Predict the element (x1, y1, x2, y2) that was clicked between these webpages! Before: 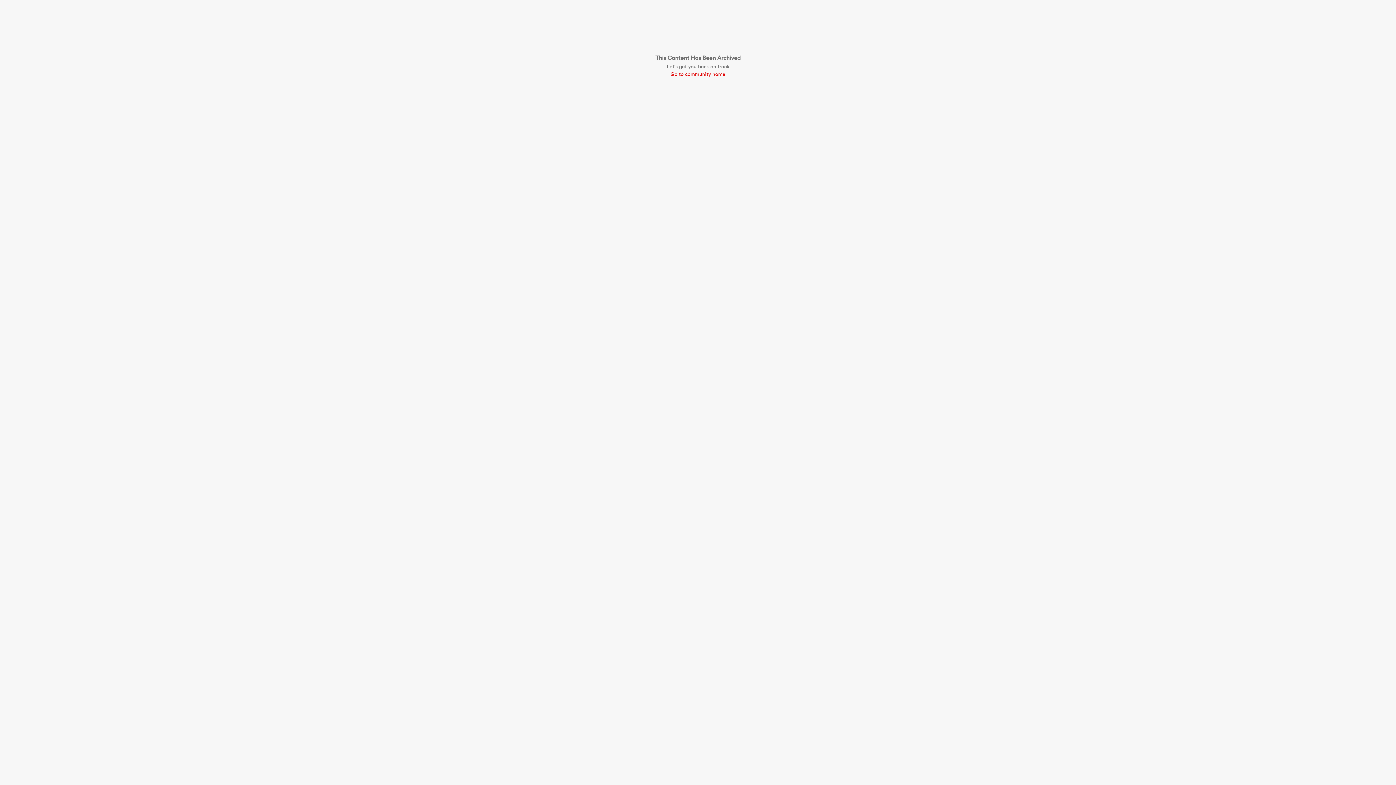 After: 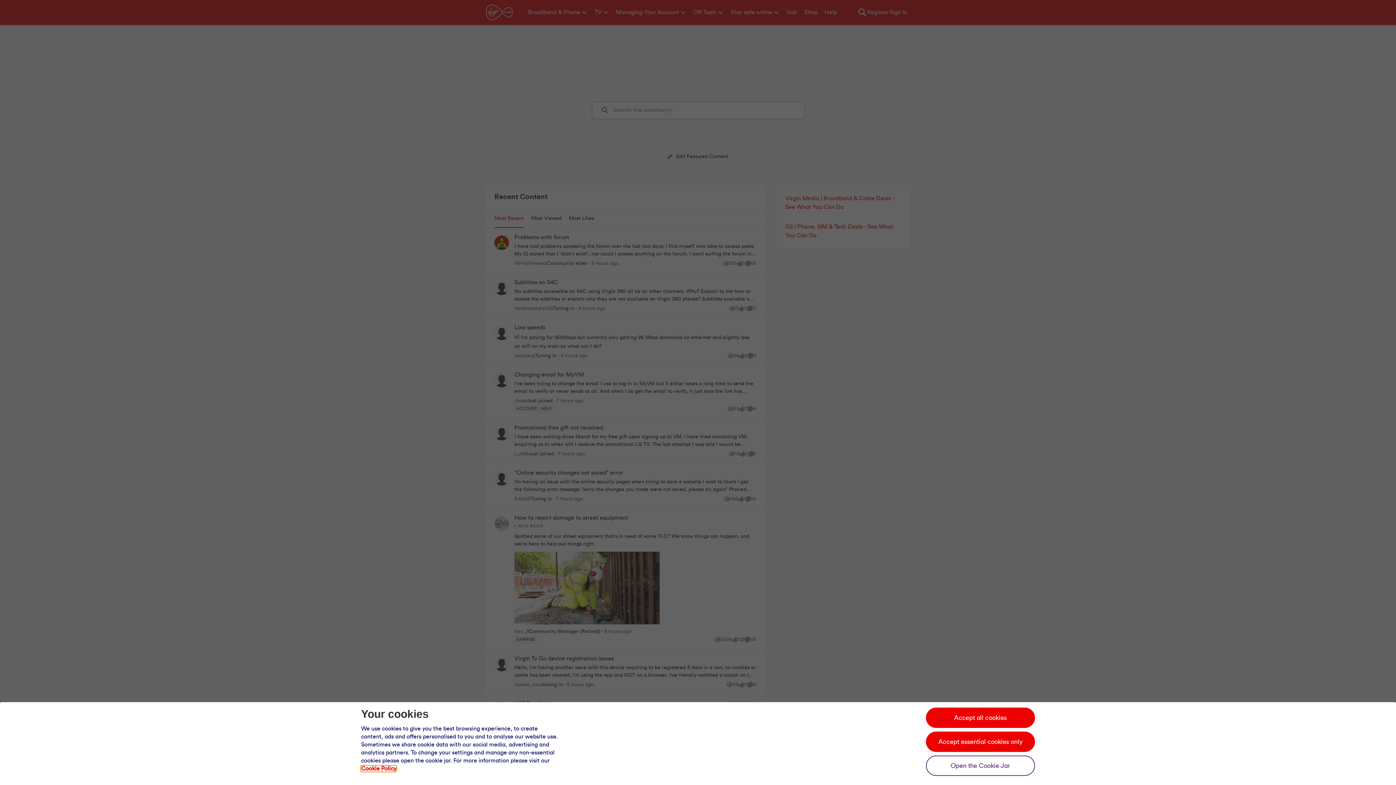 Action: bbox: (655, 70, 740, 78) label: Go to community home